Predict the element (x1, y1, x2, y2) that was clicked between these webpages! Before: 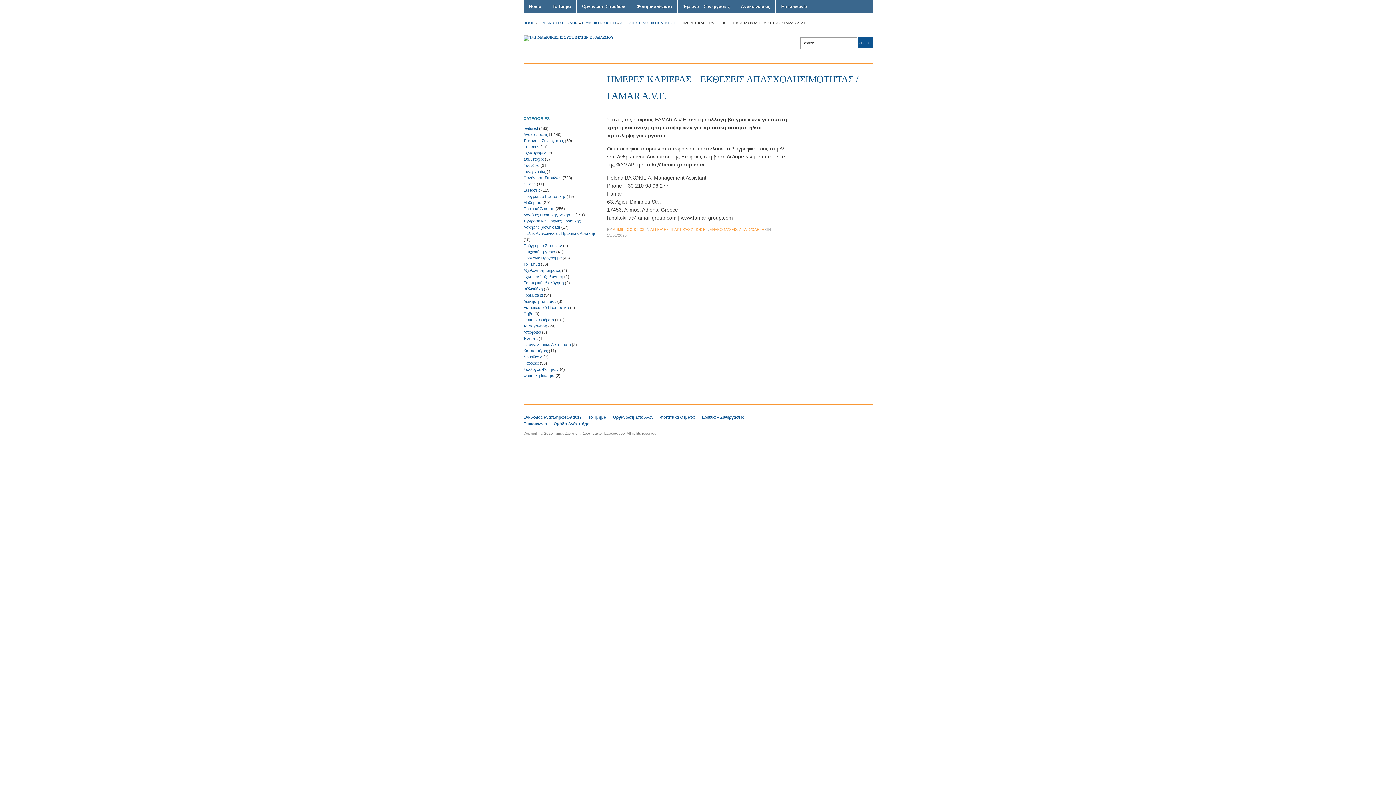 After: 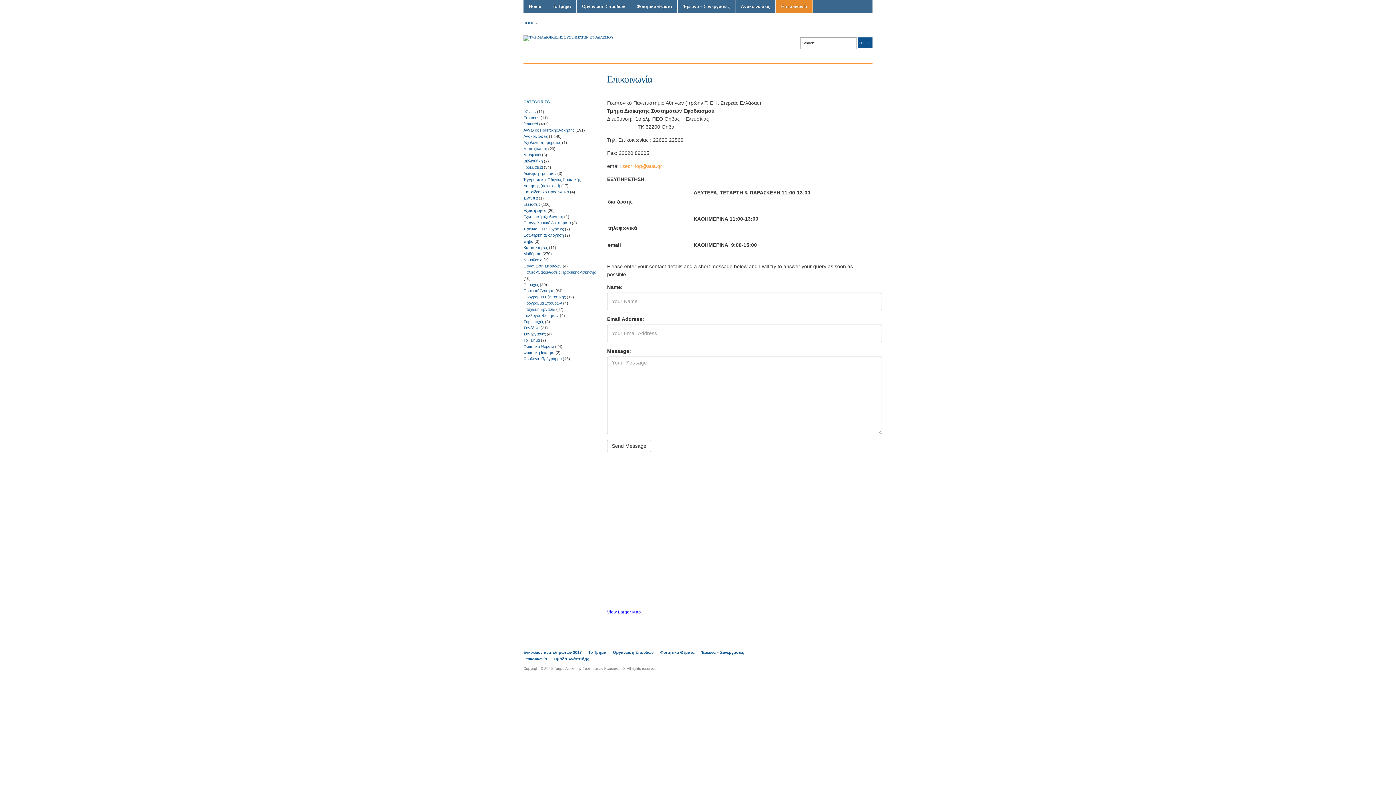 Action: bbox: (776, 0, 812, 13) label: Επικοινωνία